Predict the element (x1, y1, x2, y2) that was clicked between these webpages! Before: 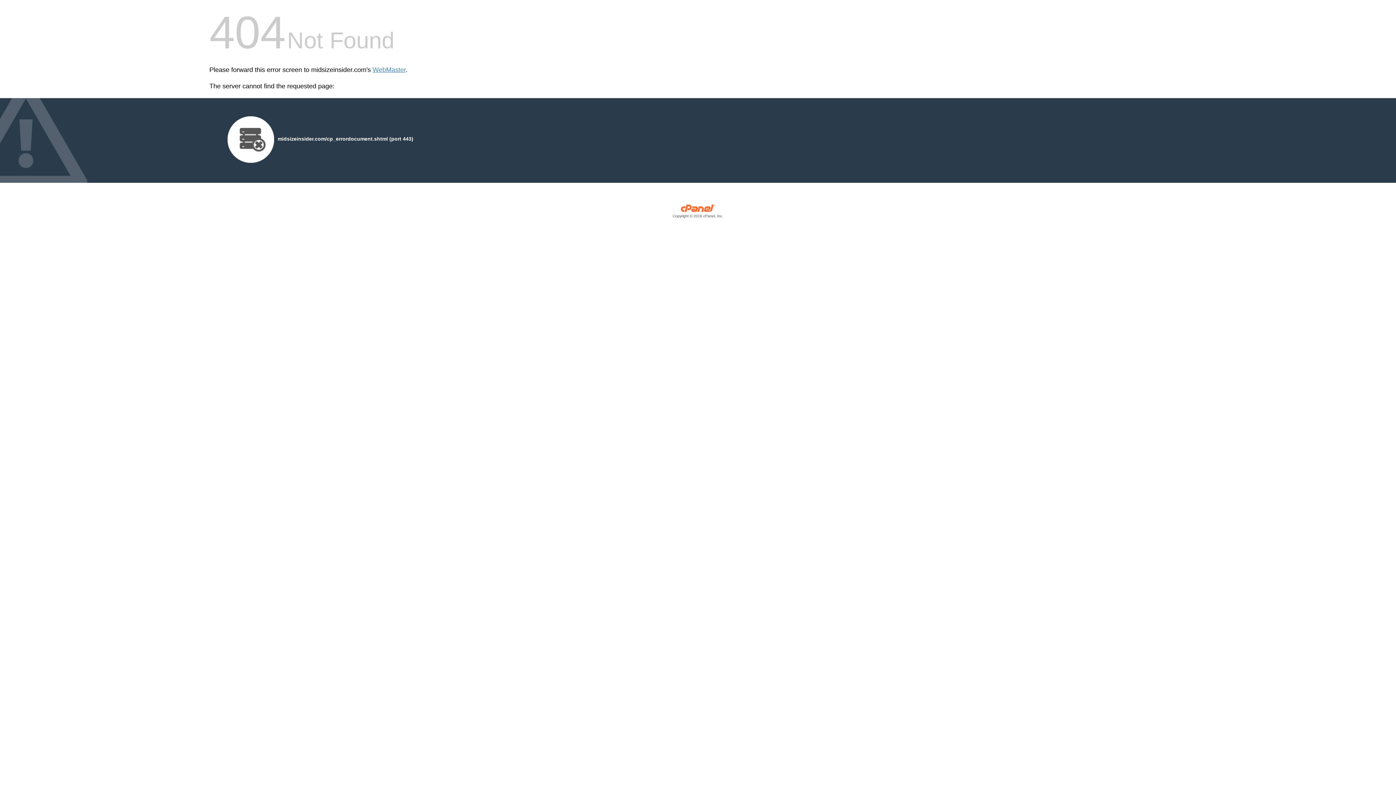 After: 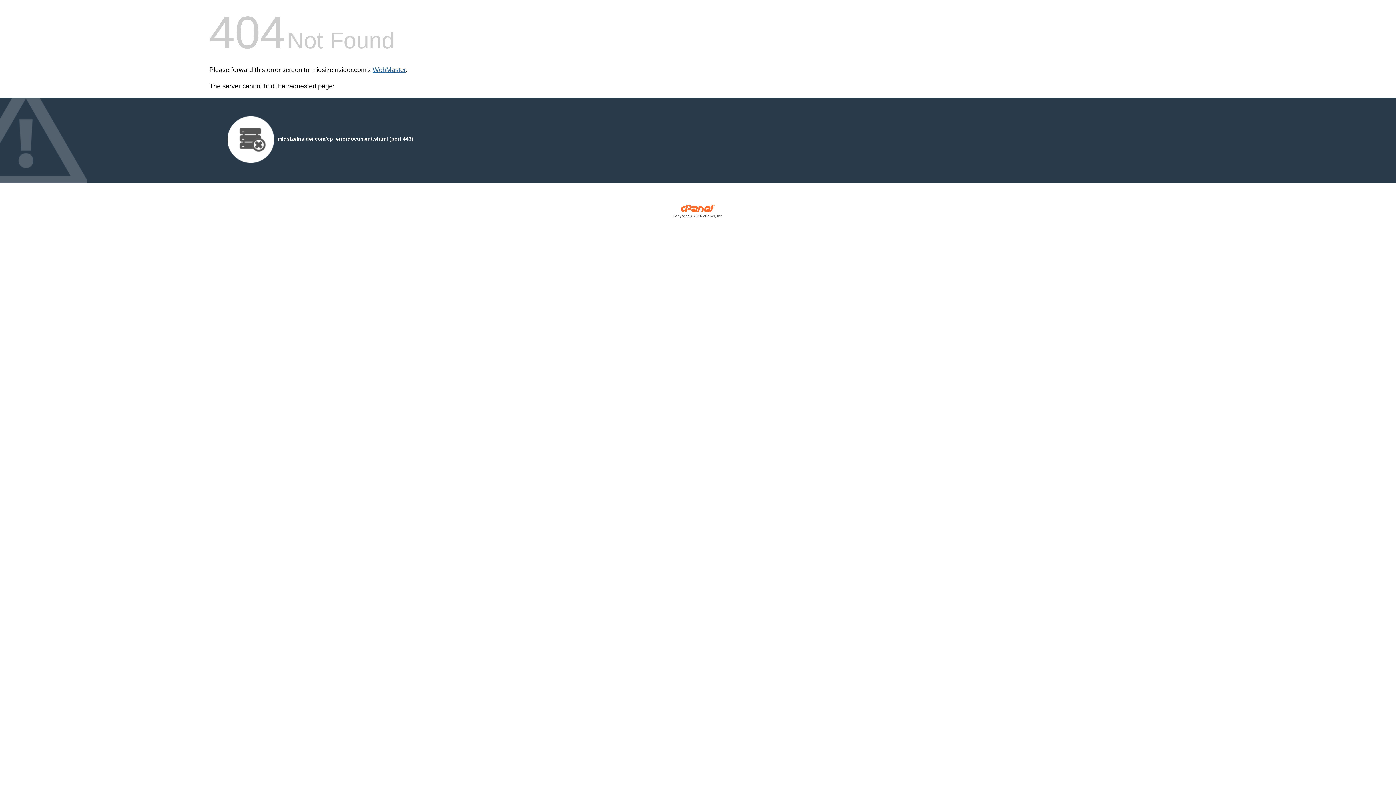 Action: bbox: (372, 66, 405, 73) label: WebMaster